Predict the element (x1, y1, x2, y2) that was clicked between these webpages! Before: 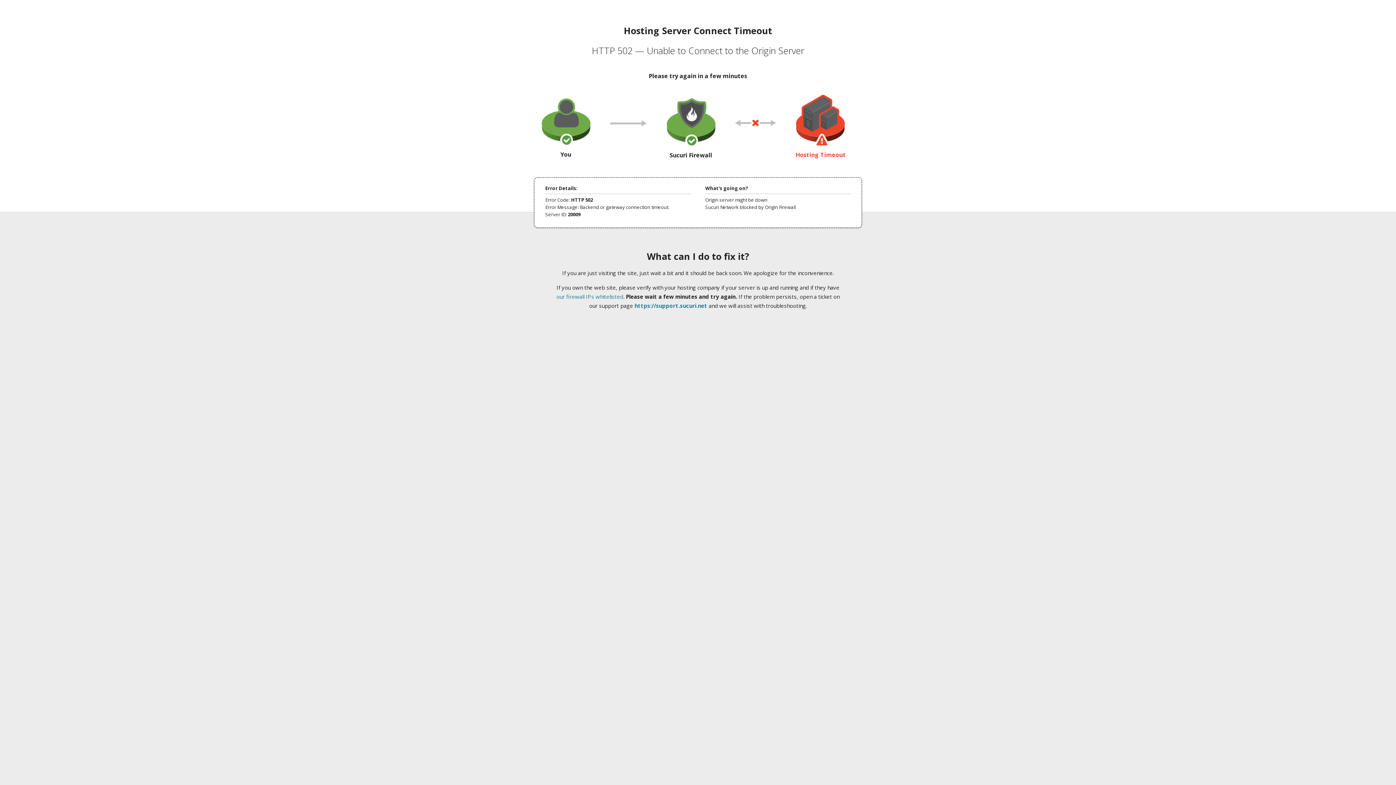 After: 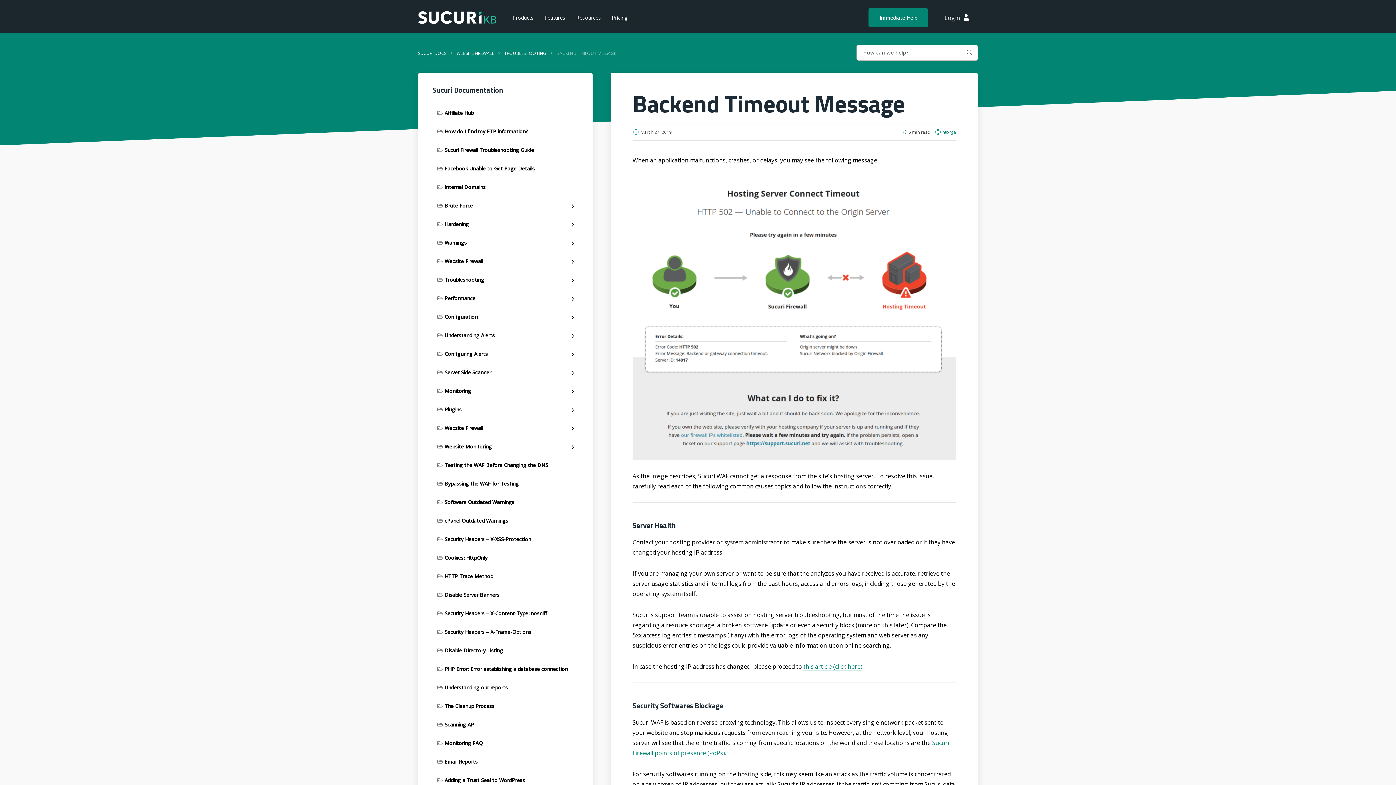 Action: bbox: (556, 293, 623, 300) label: our firewall IPs whitelisted